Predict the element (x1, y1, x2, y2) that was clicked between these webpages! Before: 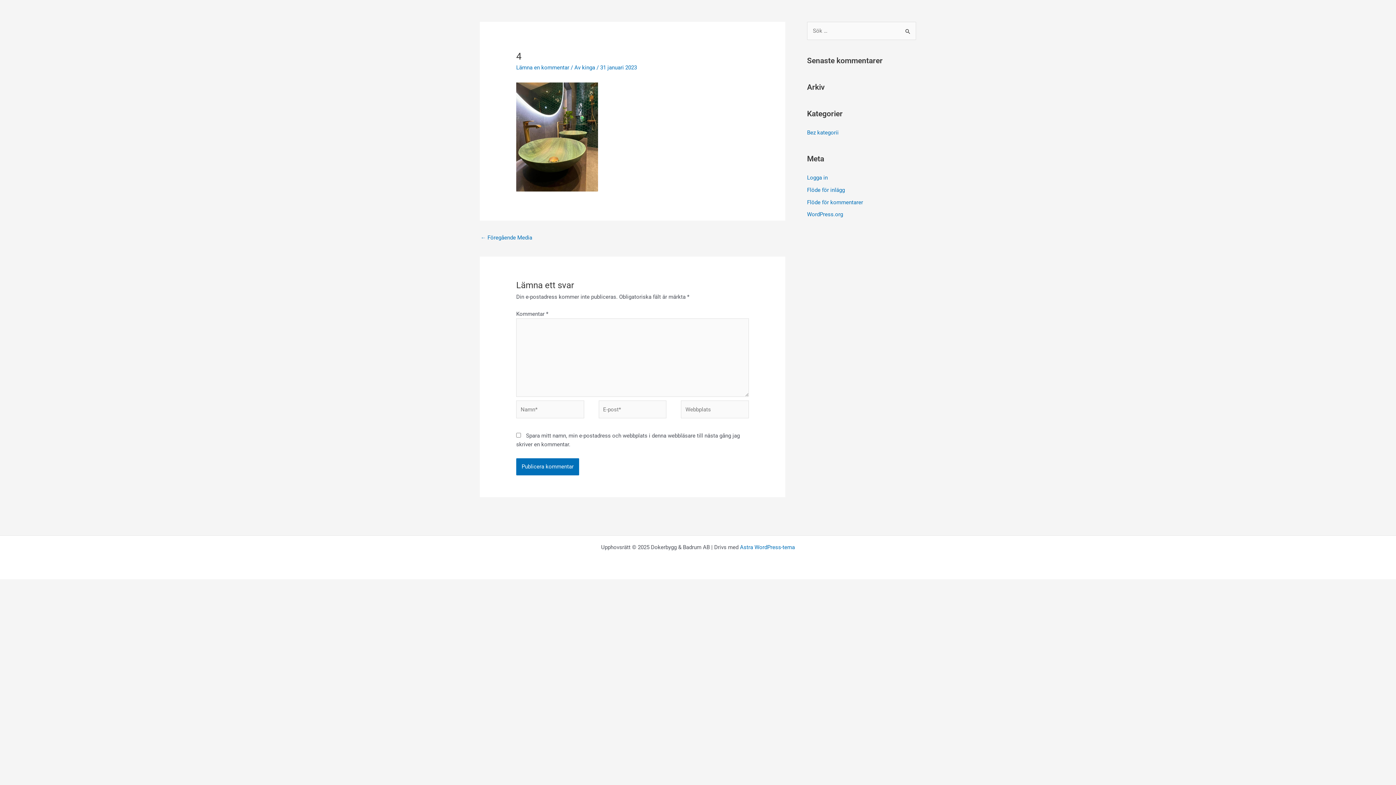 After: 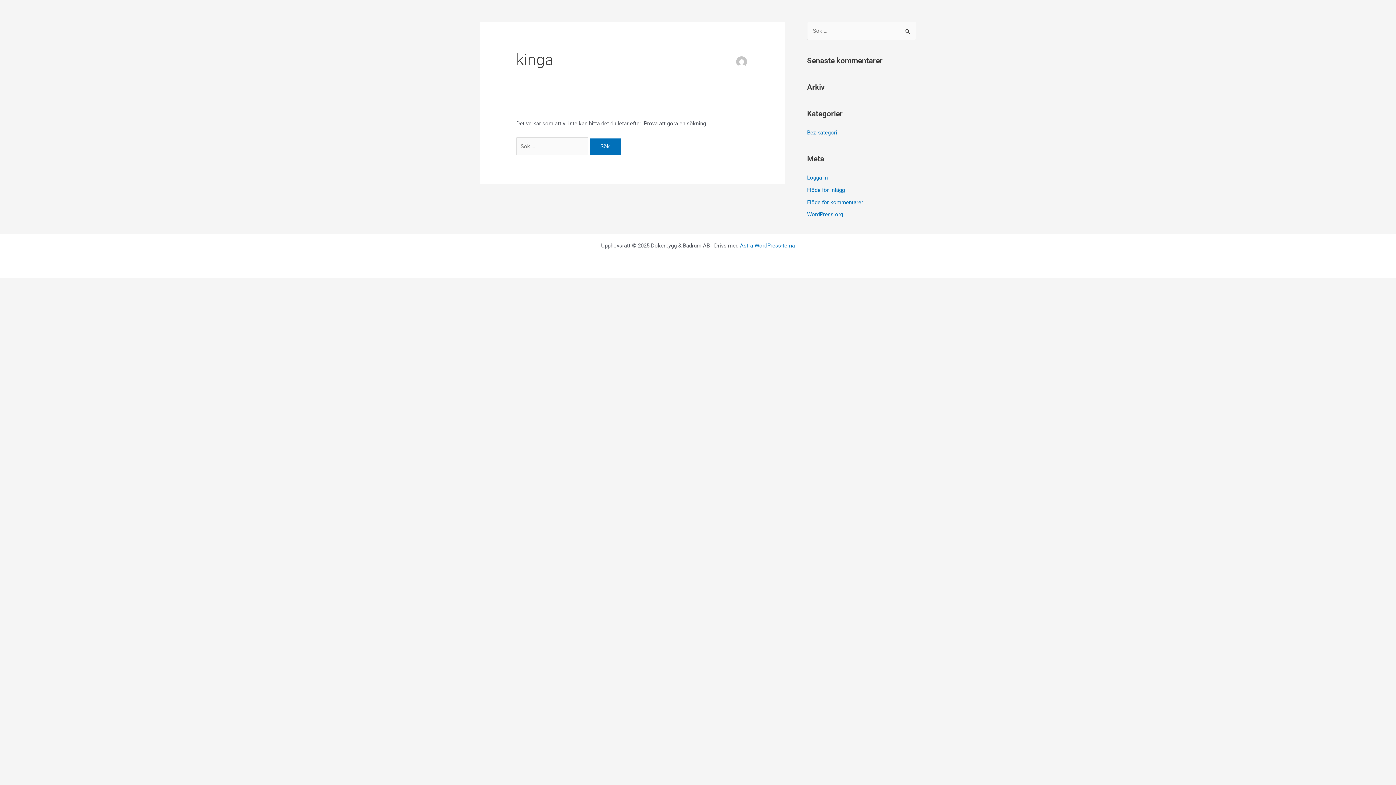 Action: bbox: (582, 64, 596, 71) label: kinga 